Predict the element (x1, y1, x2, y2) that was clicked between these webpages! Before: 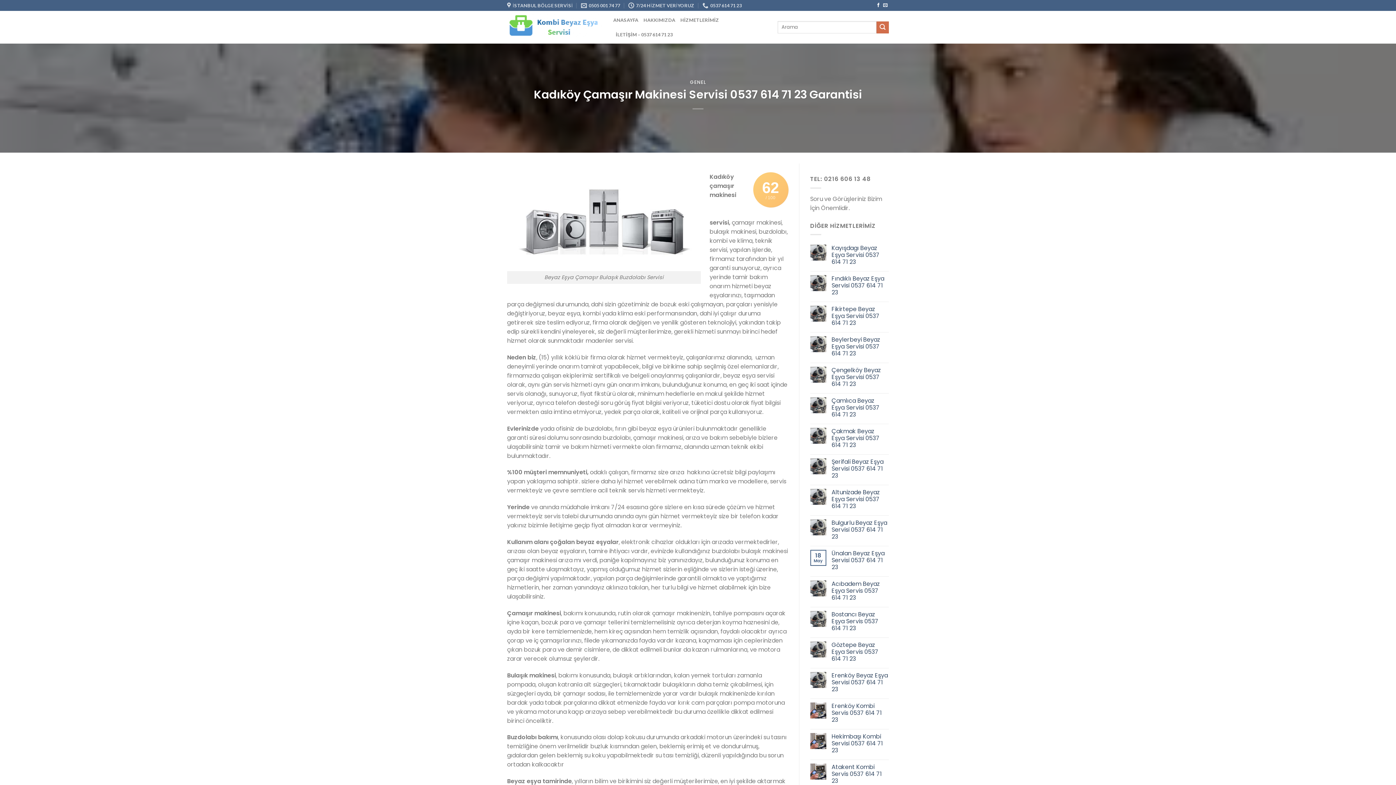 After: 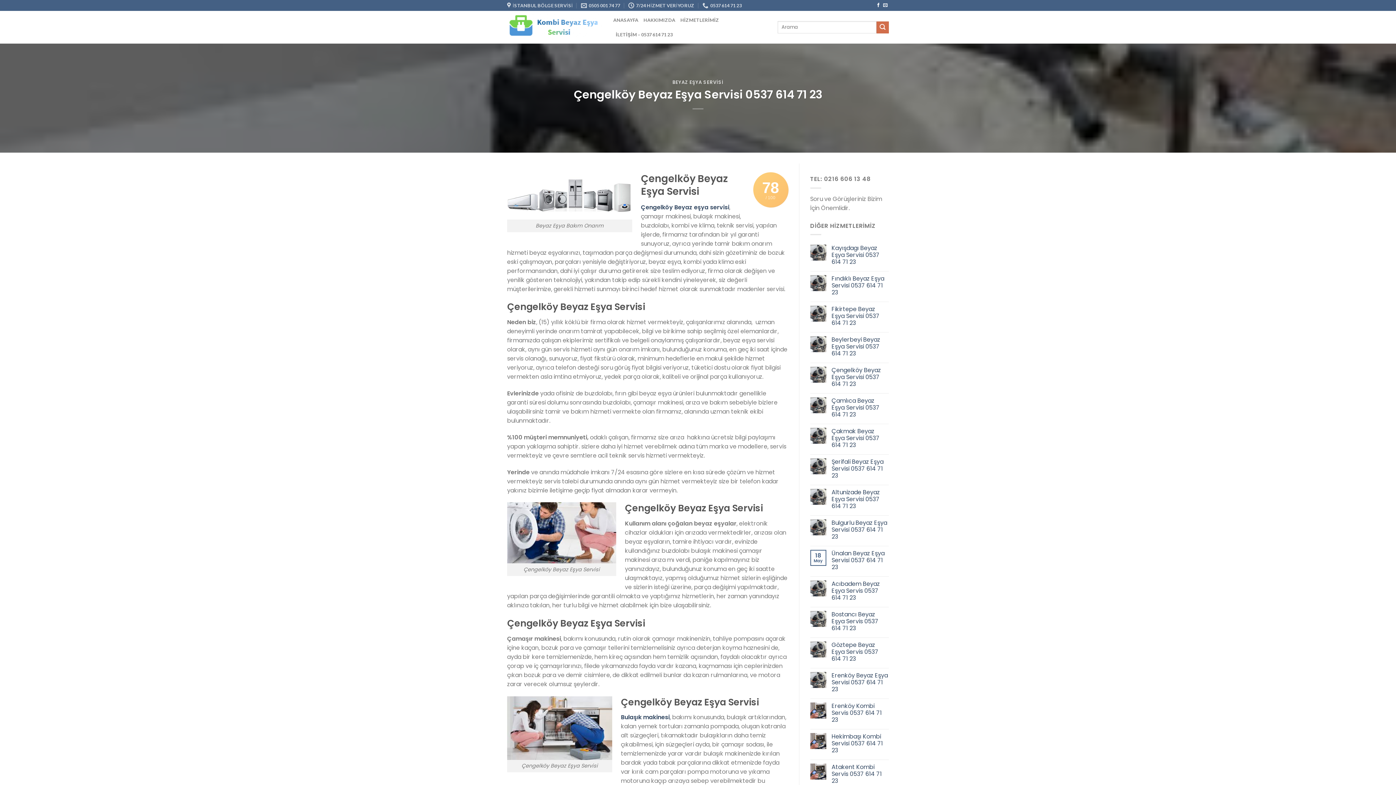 Action: label: Çengelköy Beyaz Eşya Servisi 0537 614 71 23 bbox: (831, 366, 889, 387)